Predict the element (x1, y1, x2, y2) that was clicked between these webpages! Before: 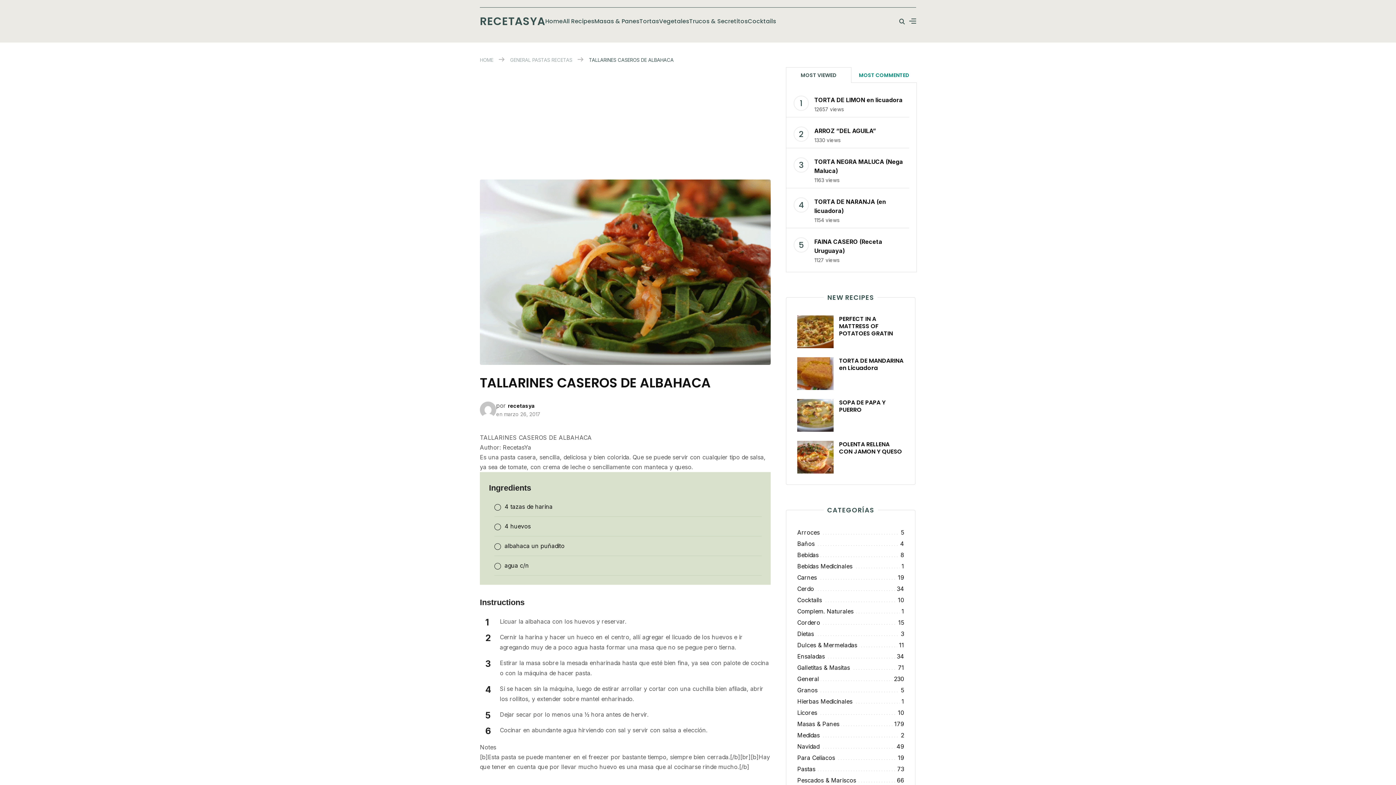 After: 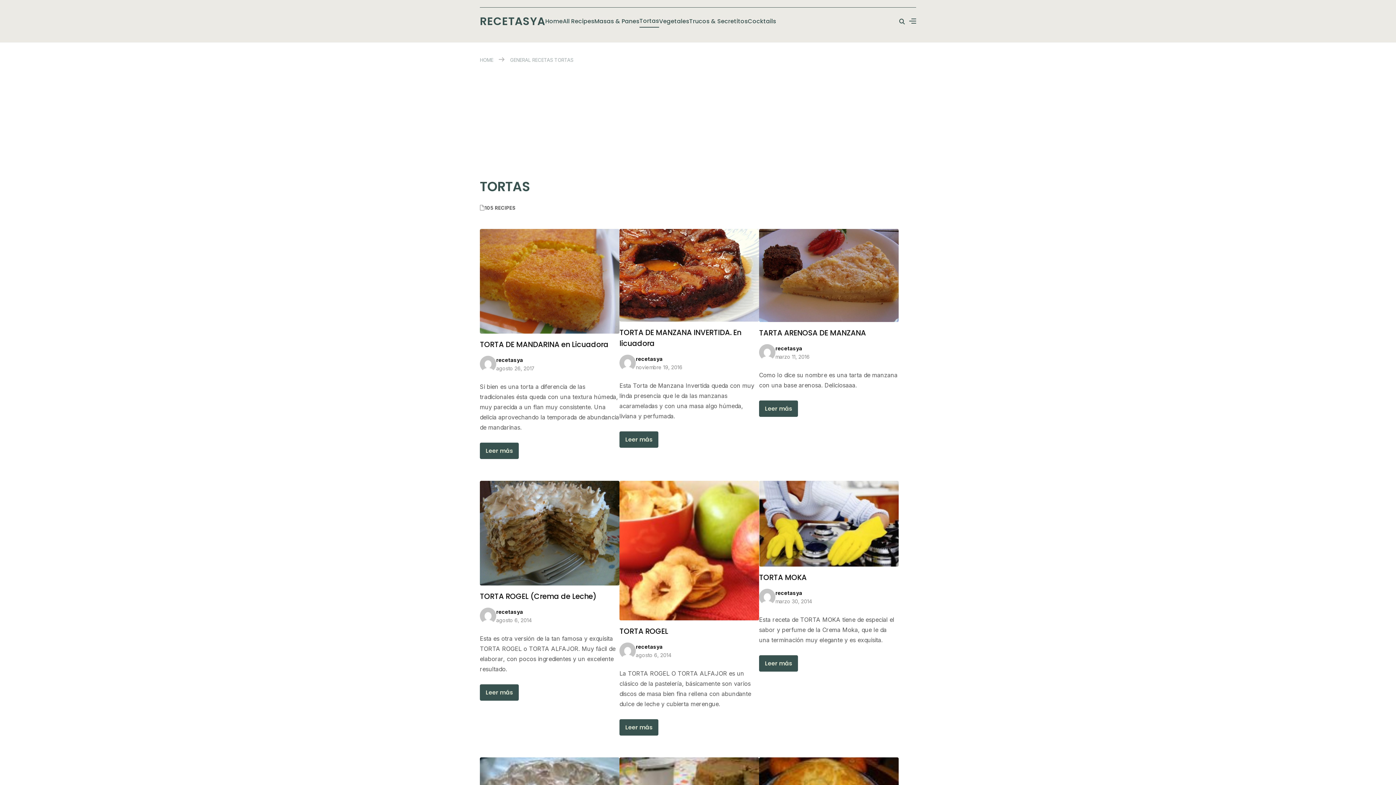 Action: bbox: (639, 15, 659, 27) label: Tortas